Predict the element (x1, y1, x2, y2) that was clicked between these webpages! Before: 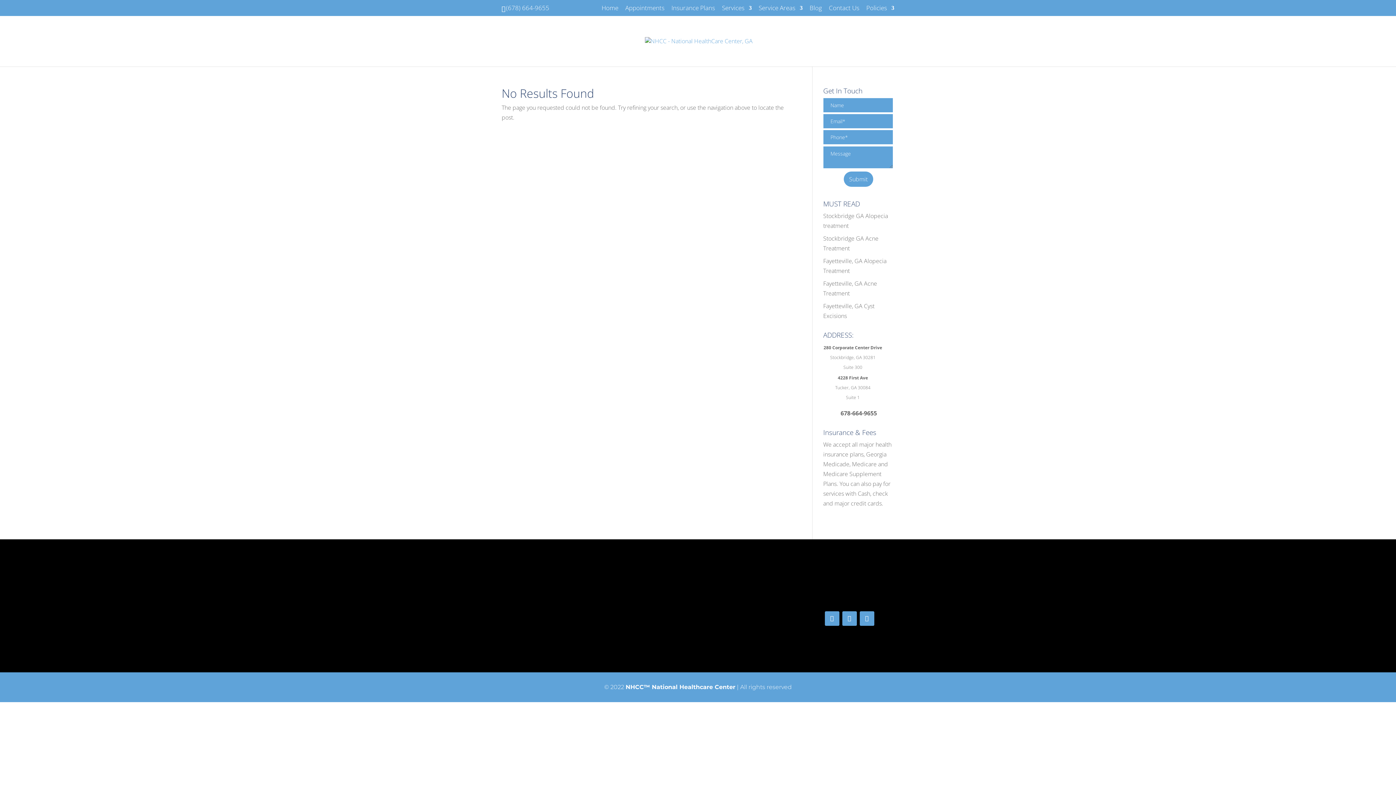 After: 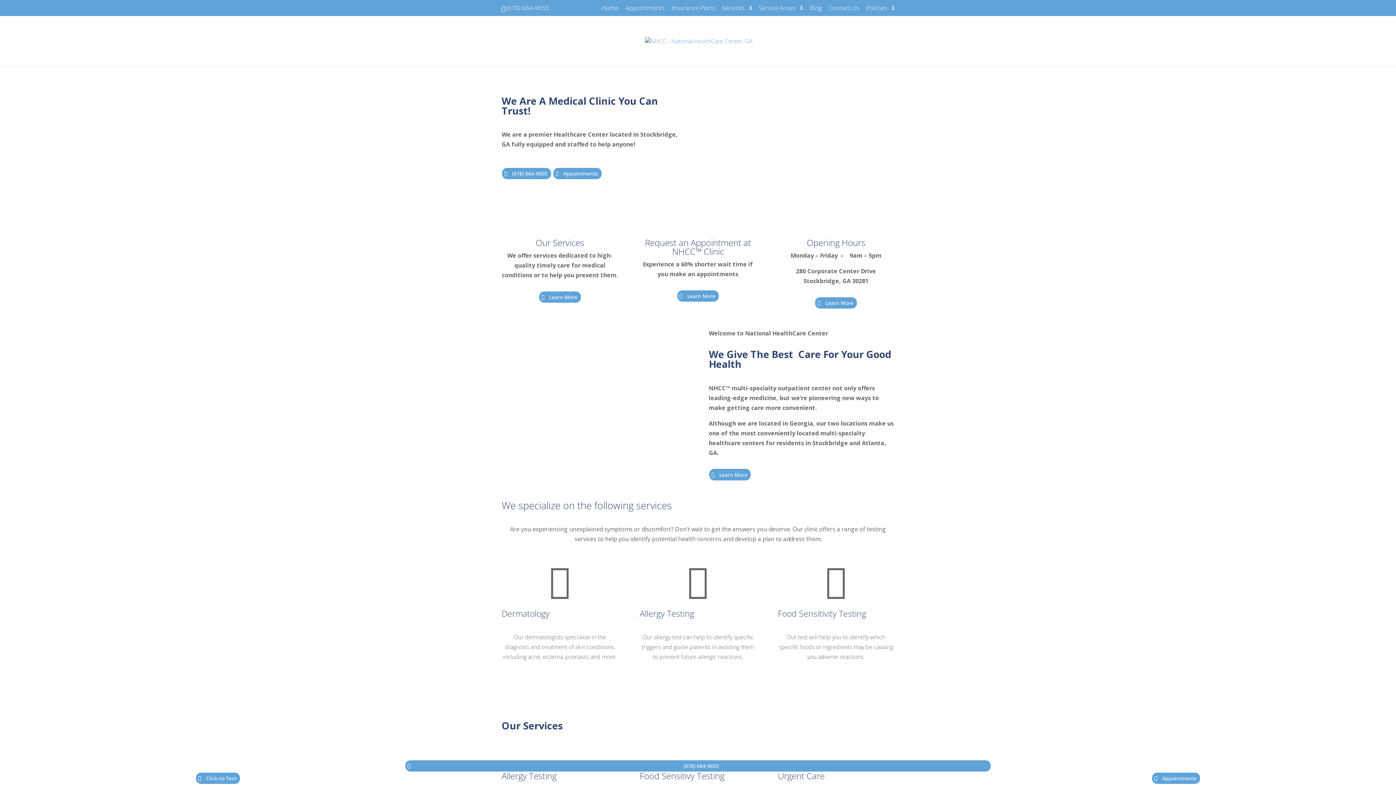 Action: label: Home bbox: (601, 4, 618, 15)